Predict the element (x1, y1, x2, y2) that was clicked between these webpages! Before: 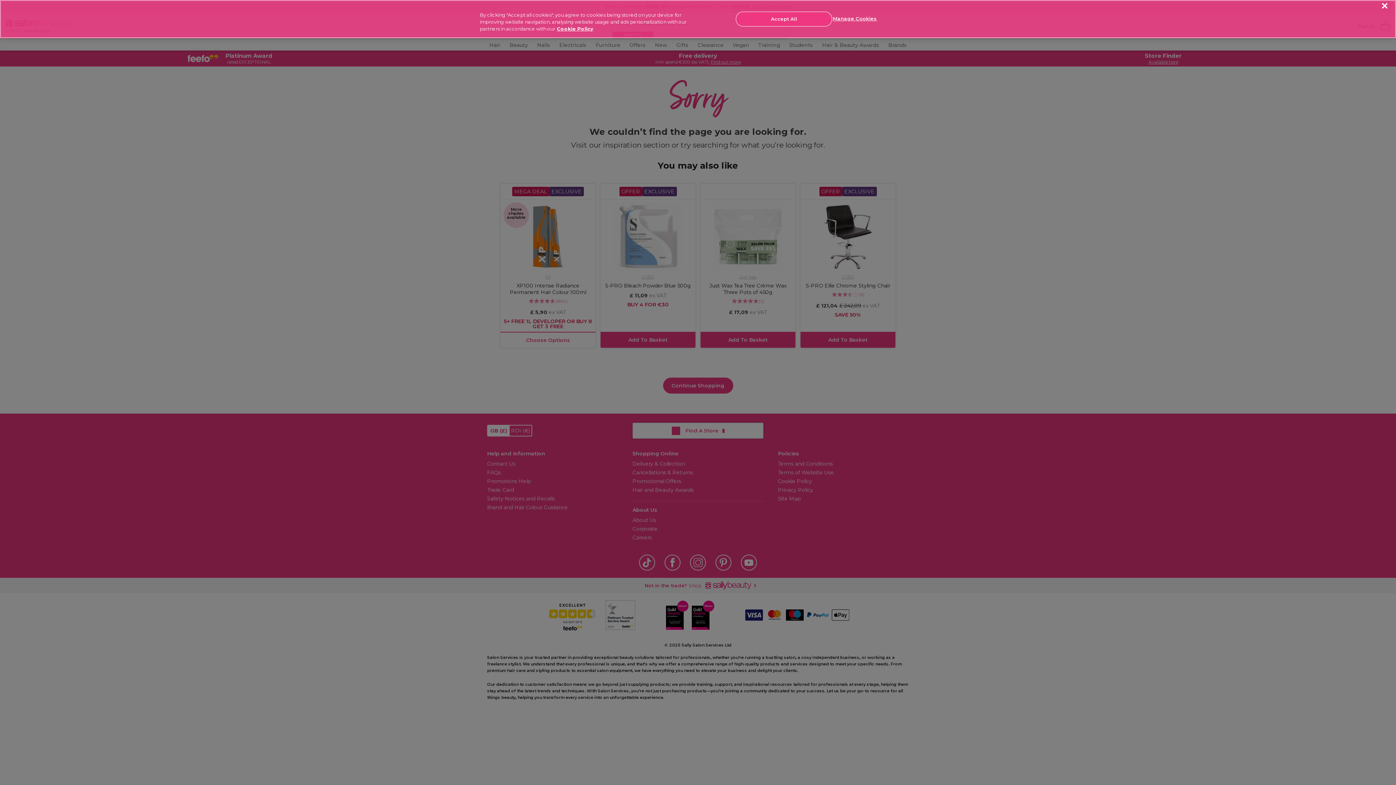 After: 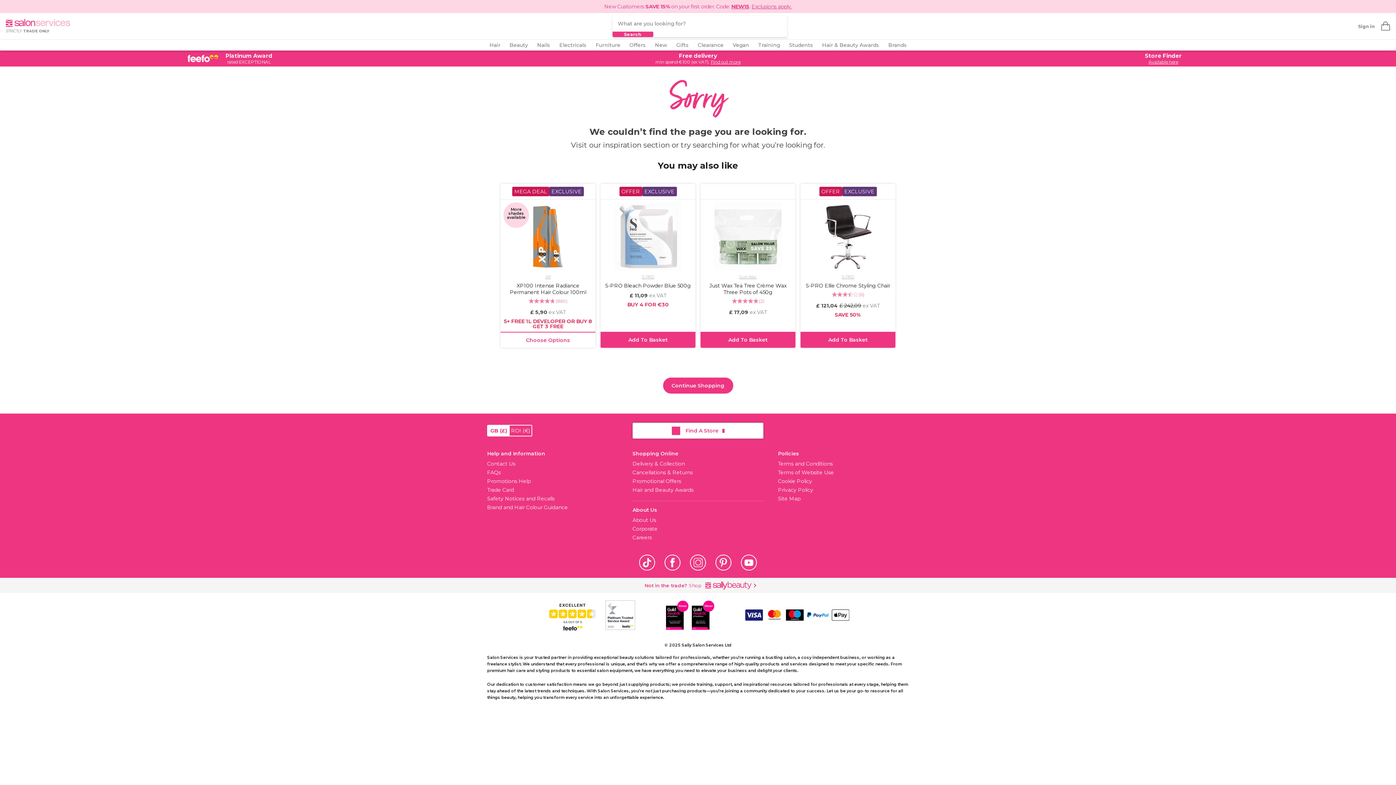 Action: label: Close bbox: (1382, 3, 1387, 8)